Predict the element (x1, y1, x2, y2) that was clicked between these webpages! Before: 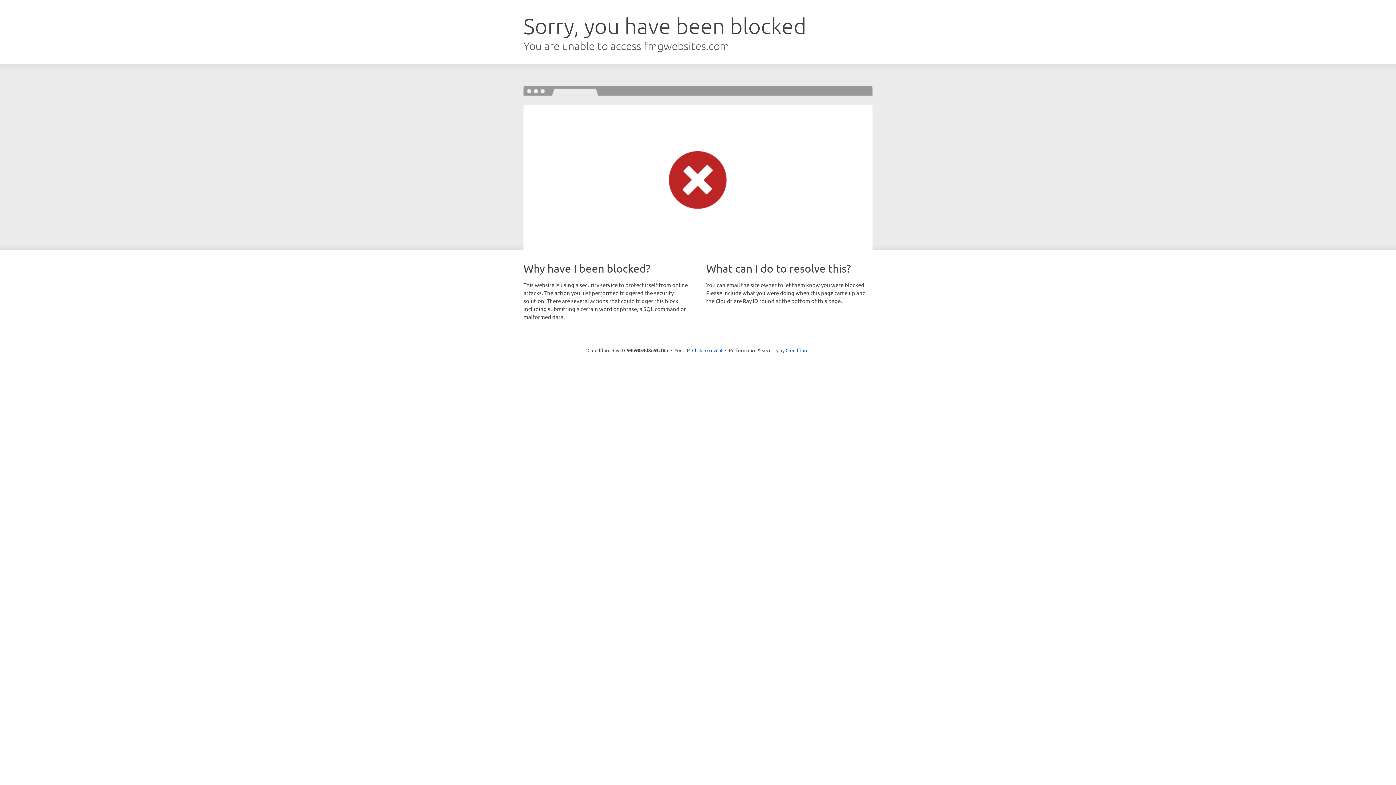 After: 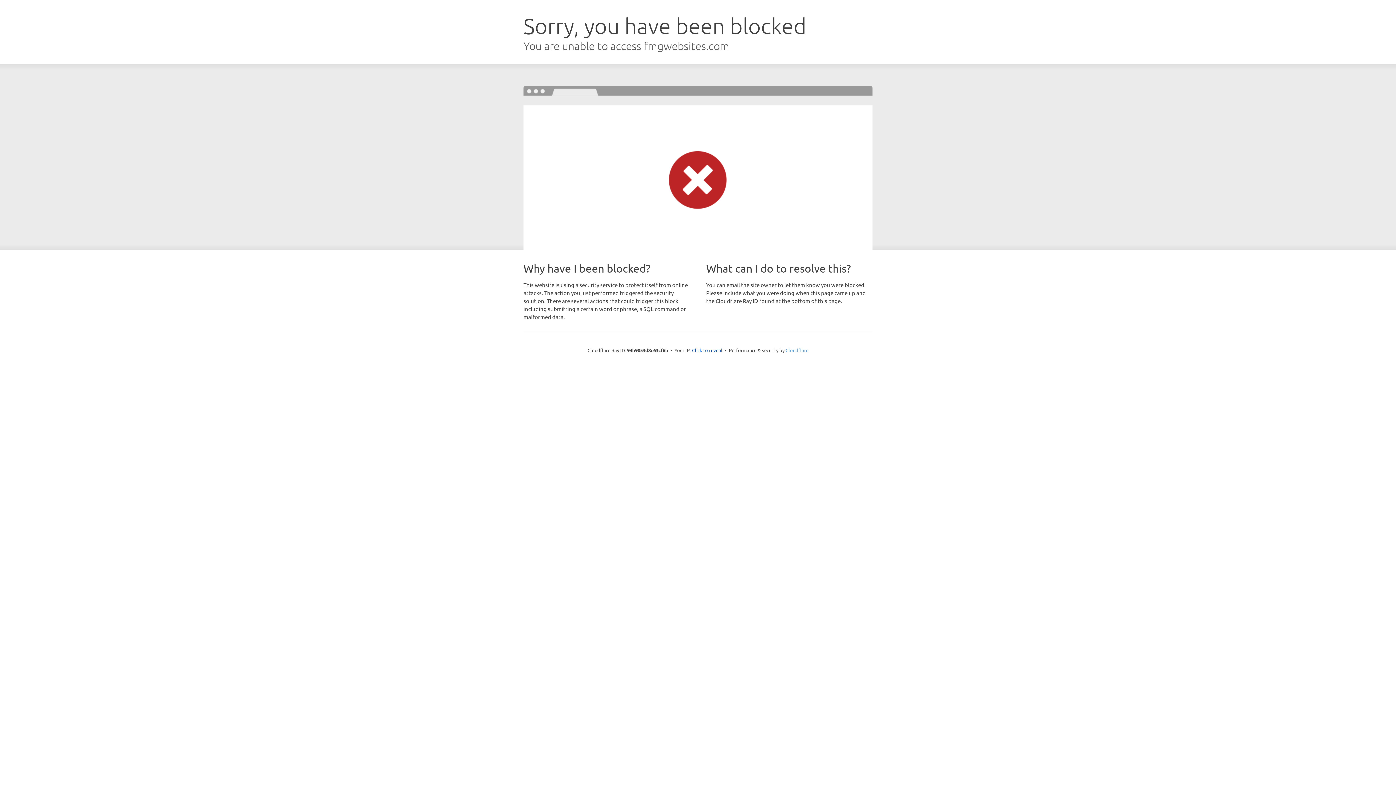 Action: label: Cloudflare bbox: (785, 347, 808, 353)